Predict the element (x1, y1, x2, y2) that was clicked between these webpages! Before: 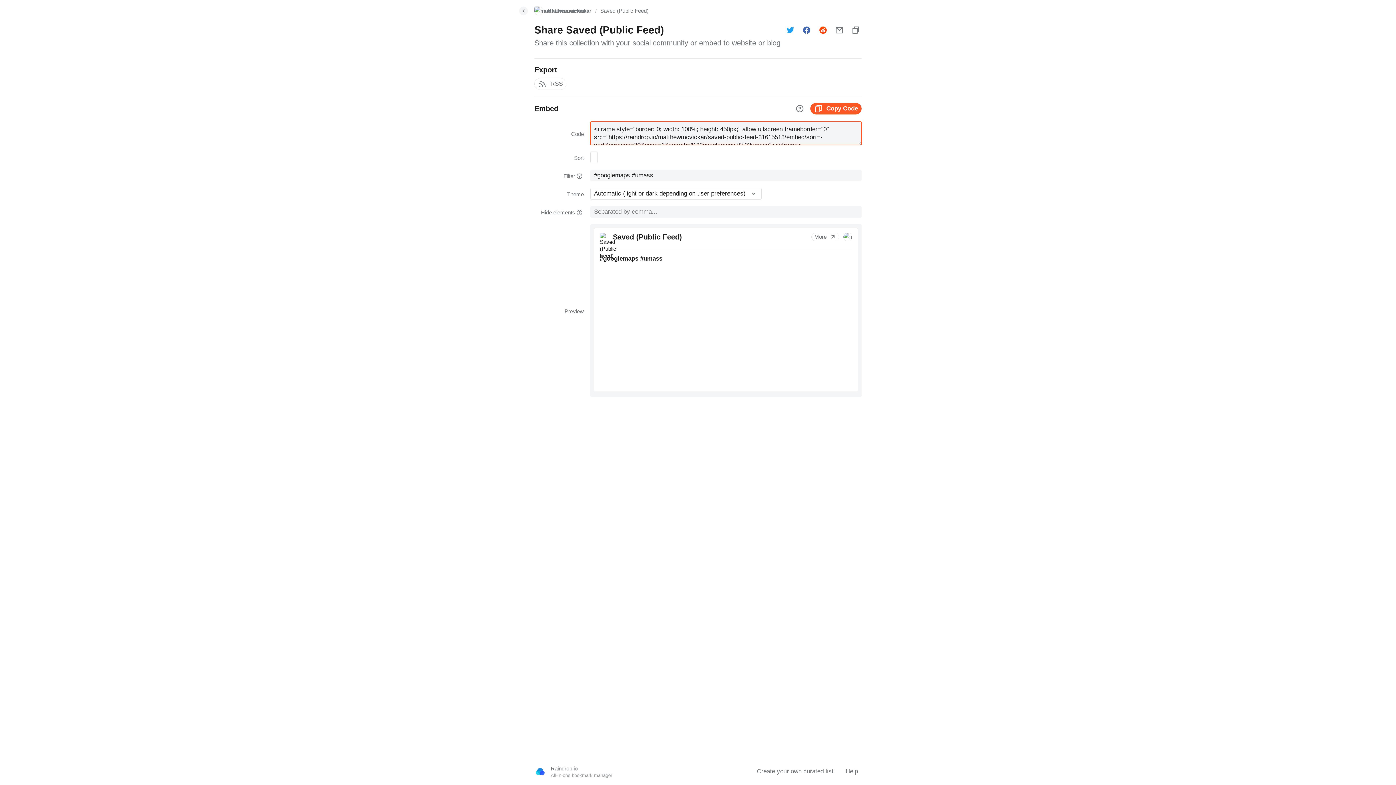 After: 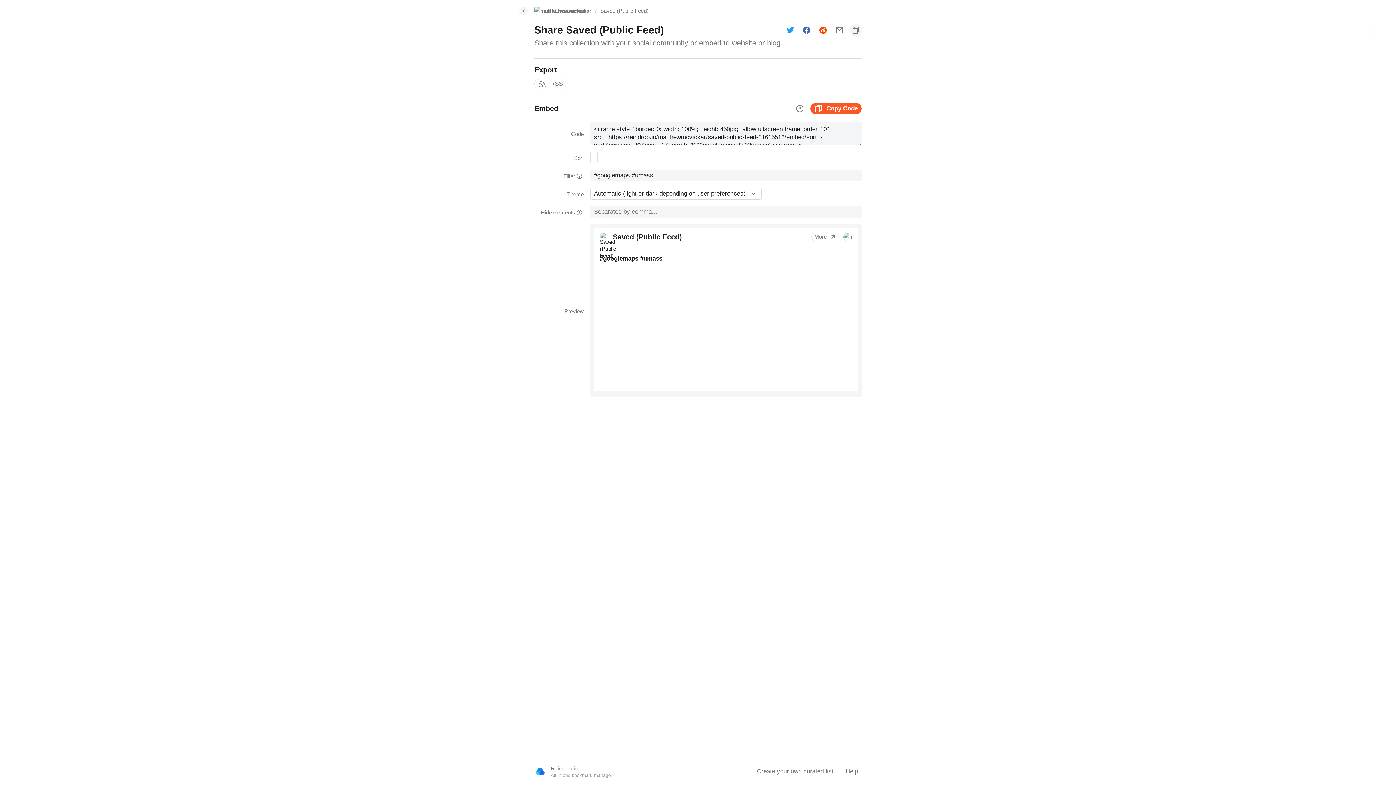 Action: bbox: (850, 24, 861, 36)